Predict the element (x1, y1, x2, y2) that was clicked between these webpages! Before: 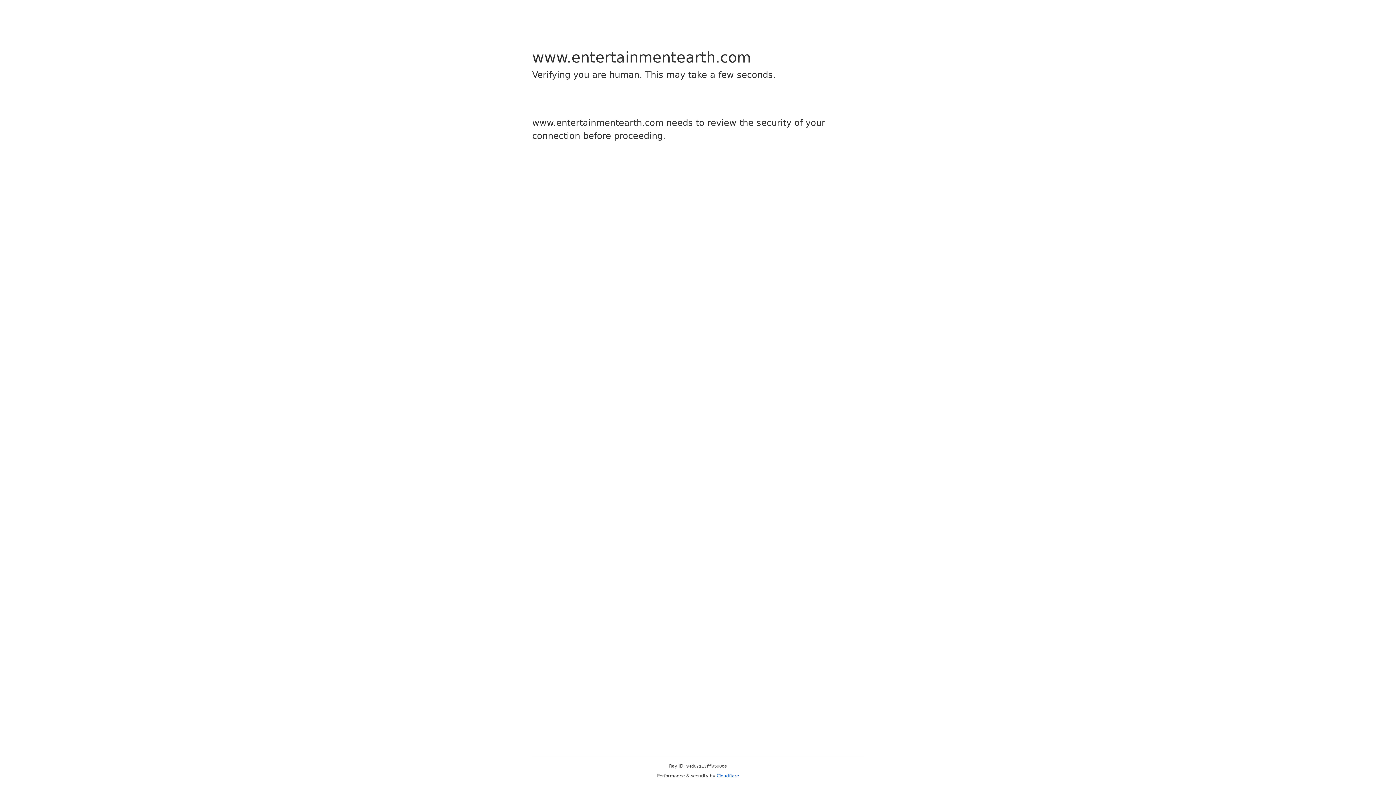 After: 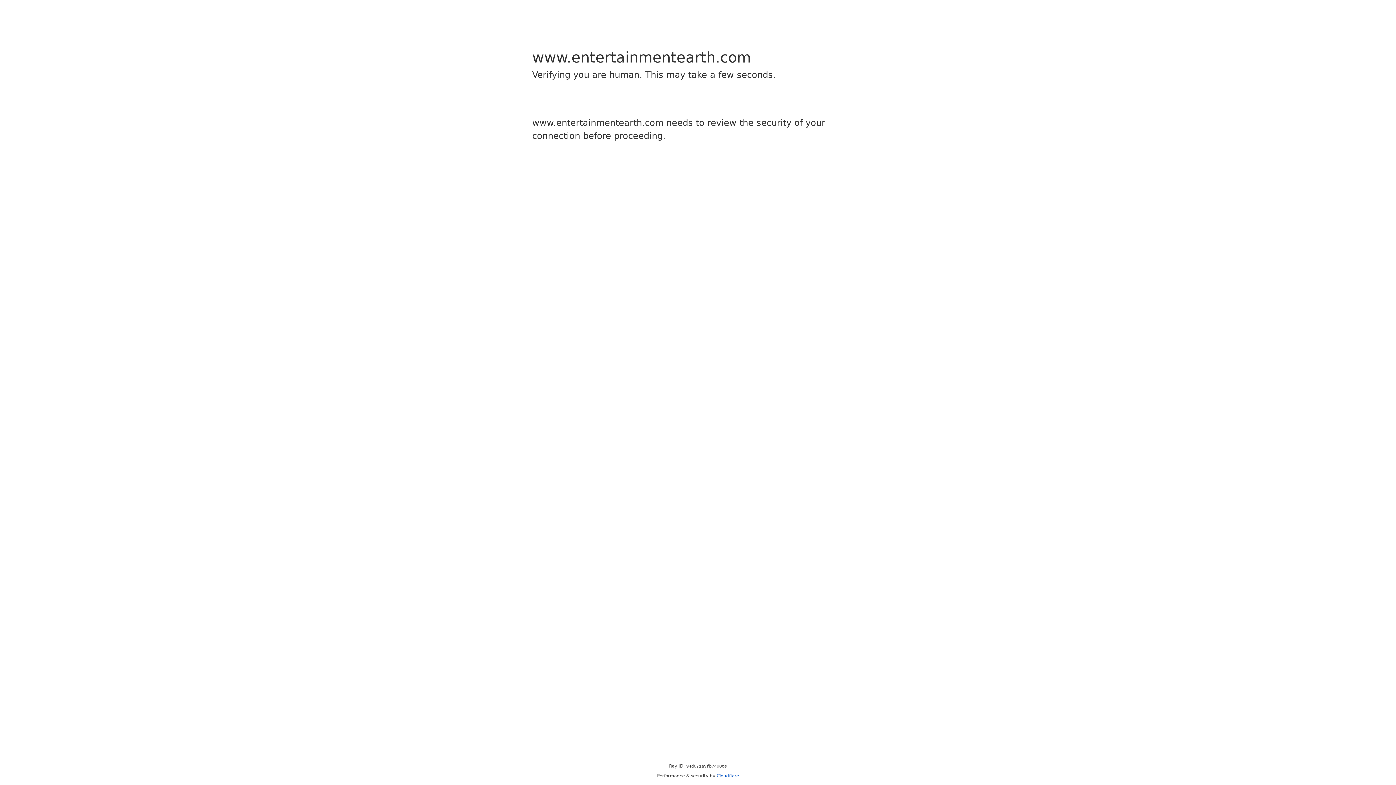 Action: label: Cloudflare bbox: (716, 773, 739, 778)